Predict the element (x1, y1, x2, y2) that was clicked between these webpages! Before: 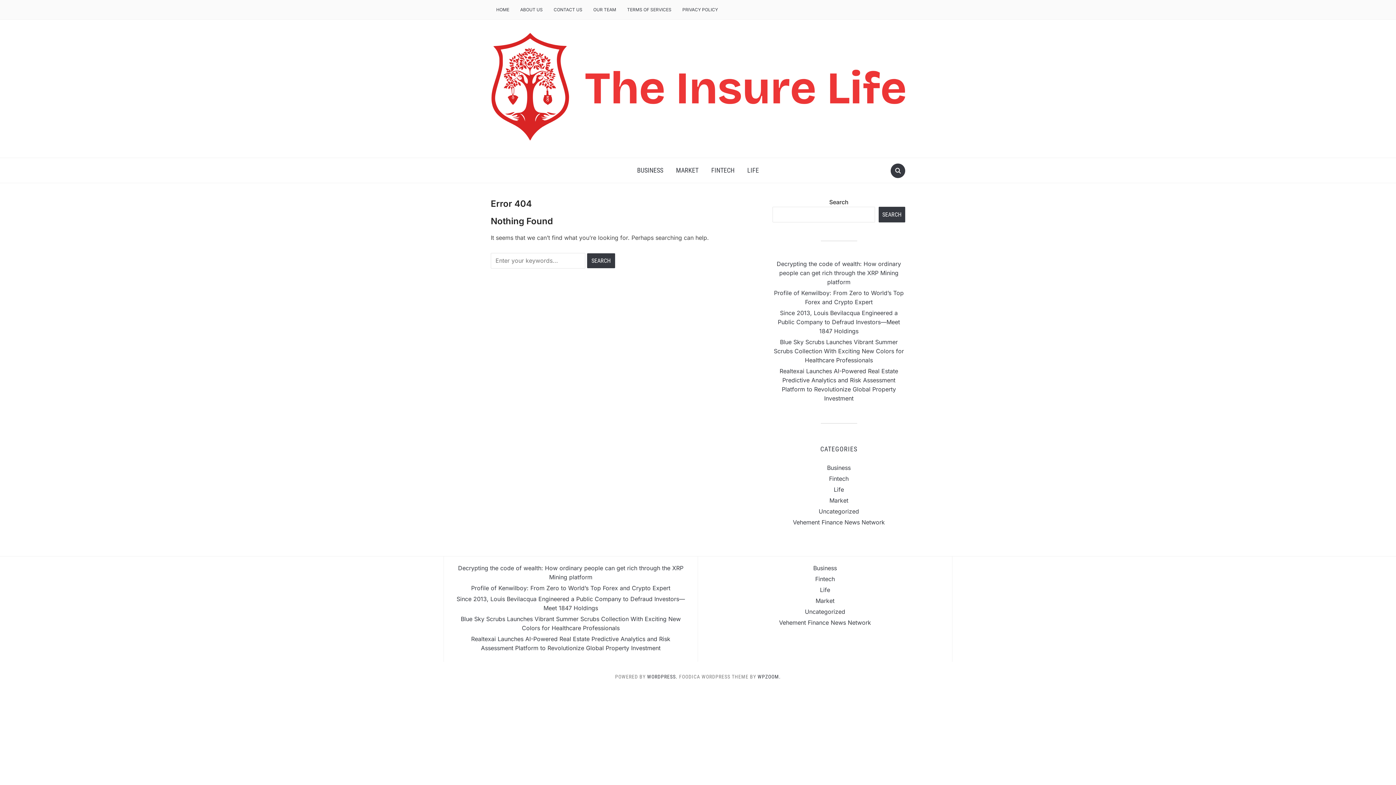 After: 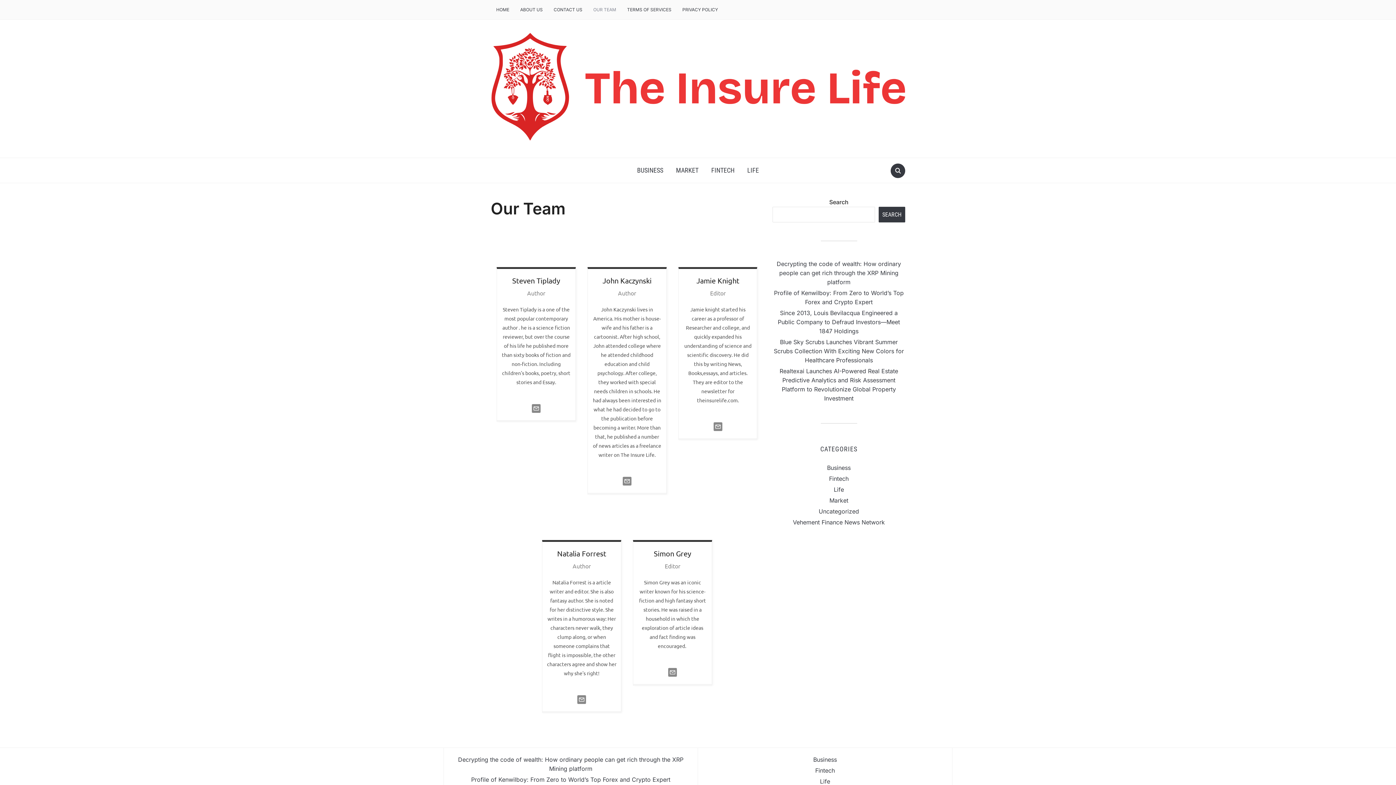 Action: bbox: (588, 2, 621, 17) label: OUR TEAM